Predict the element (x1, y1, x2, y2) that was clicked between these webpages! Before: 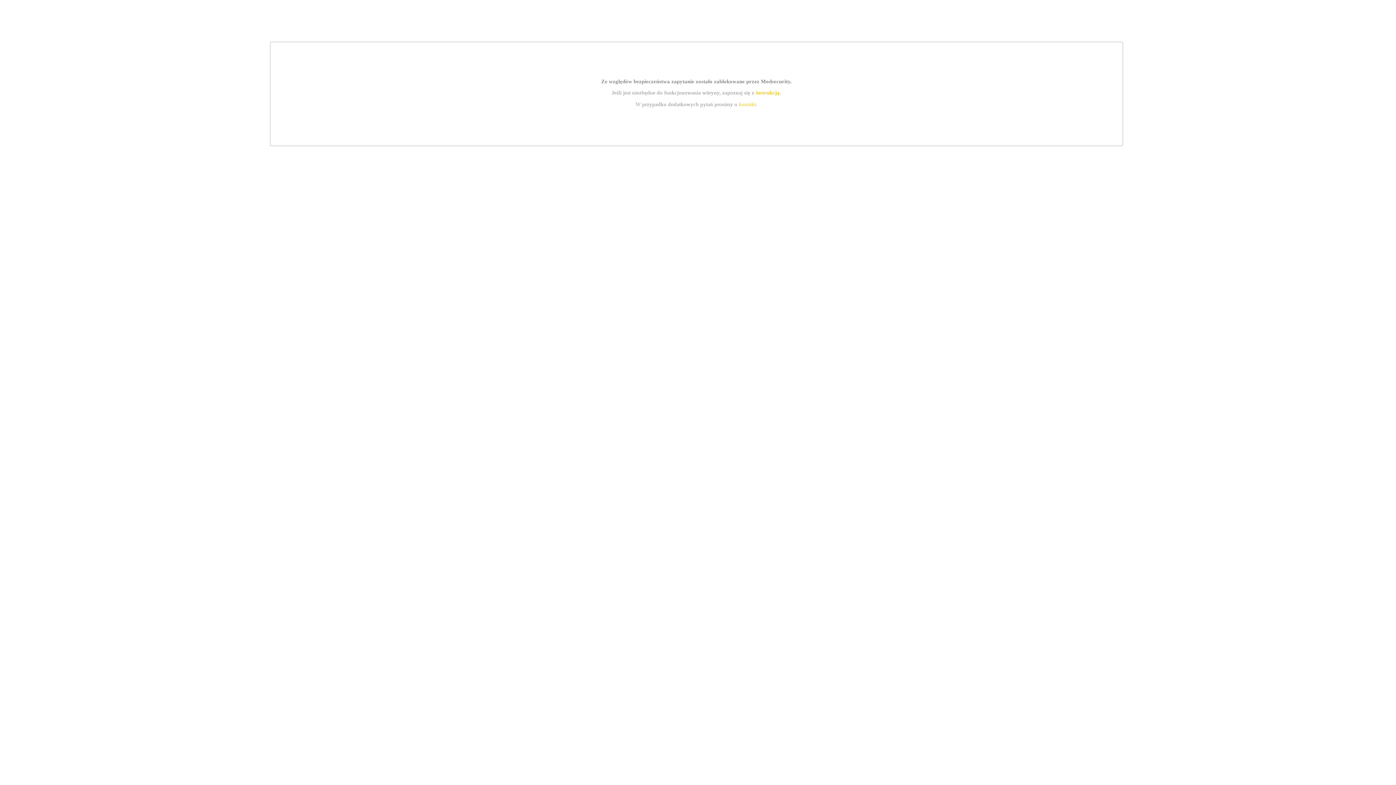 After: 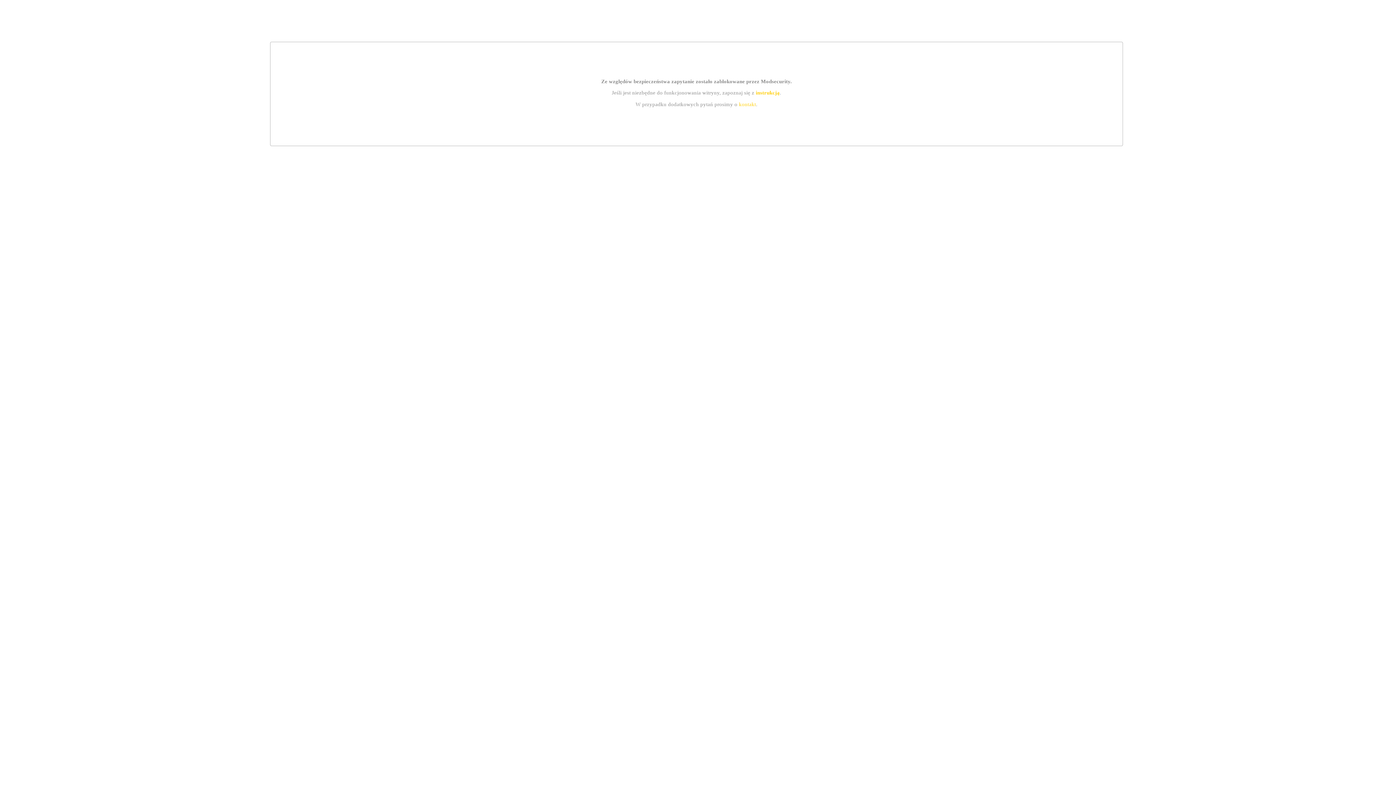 Action: bbox: (755, 89, 779, 95) label: instrukcją